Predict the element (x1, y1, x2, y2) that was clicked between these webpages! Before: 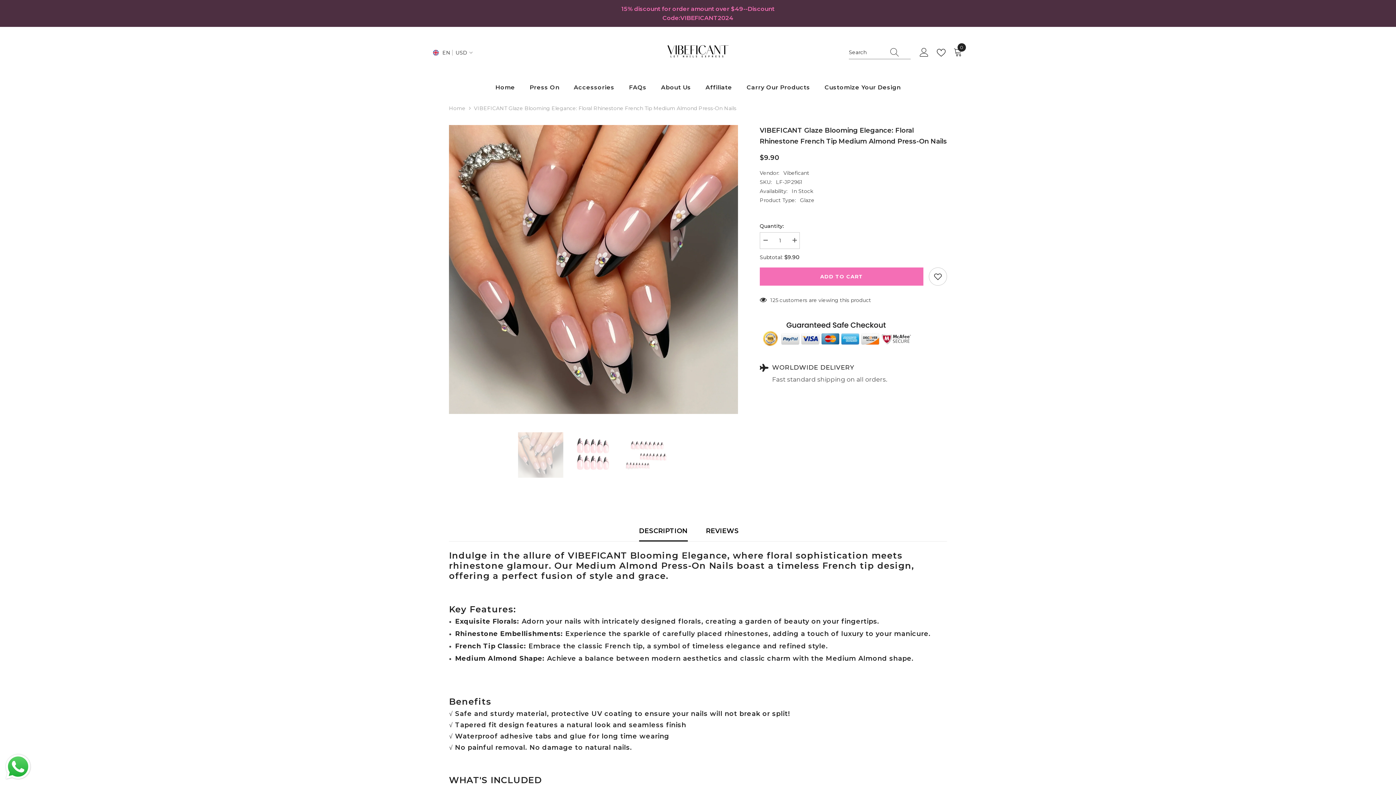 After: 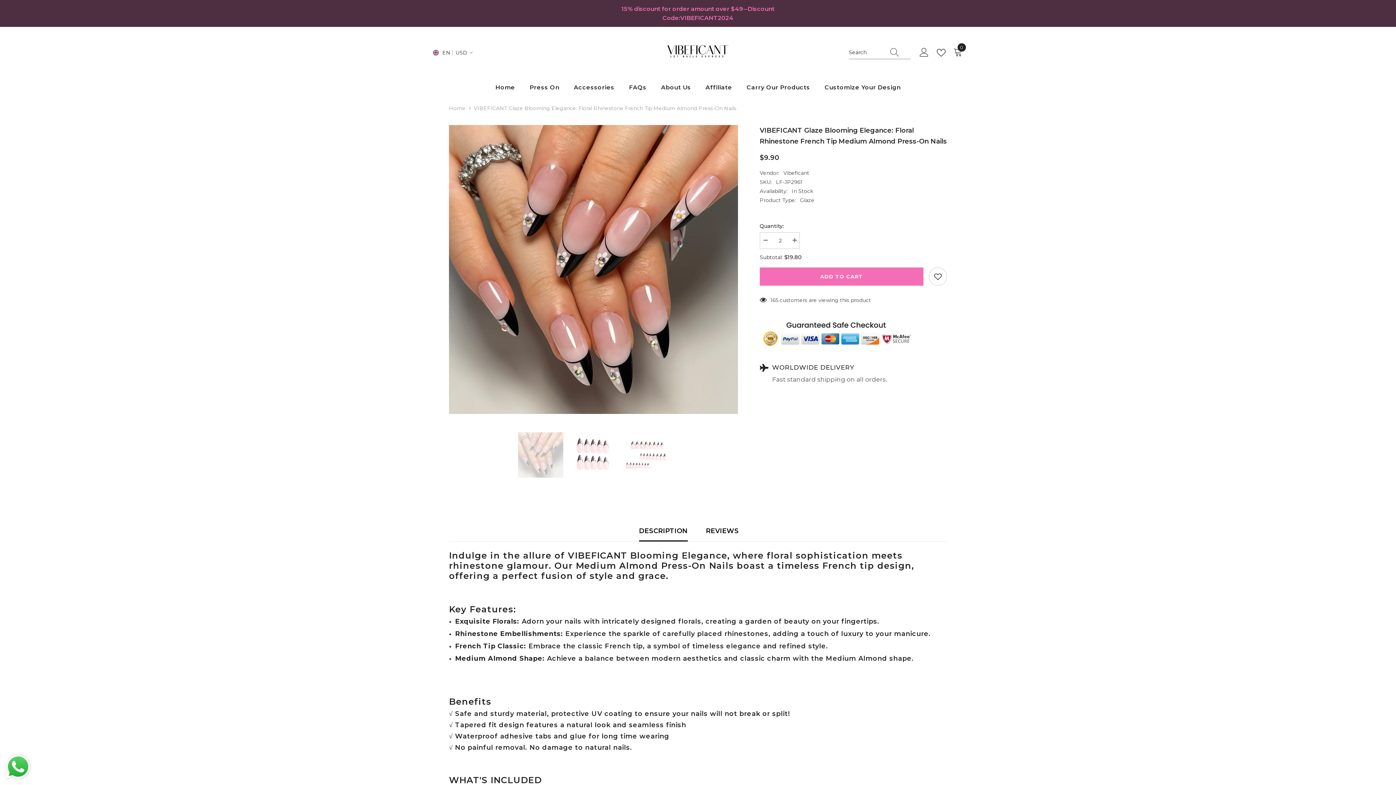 Action: label: Increase quantity for VIBEFICANT Glaze Blooming Elegance: Floral Rhinestone French Tip Medium Almond Press-On Nails bbox: (789, 232, 799, 248)